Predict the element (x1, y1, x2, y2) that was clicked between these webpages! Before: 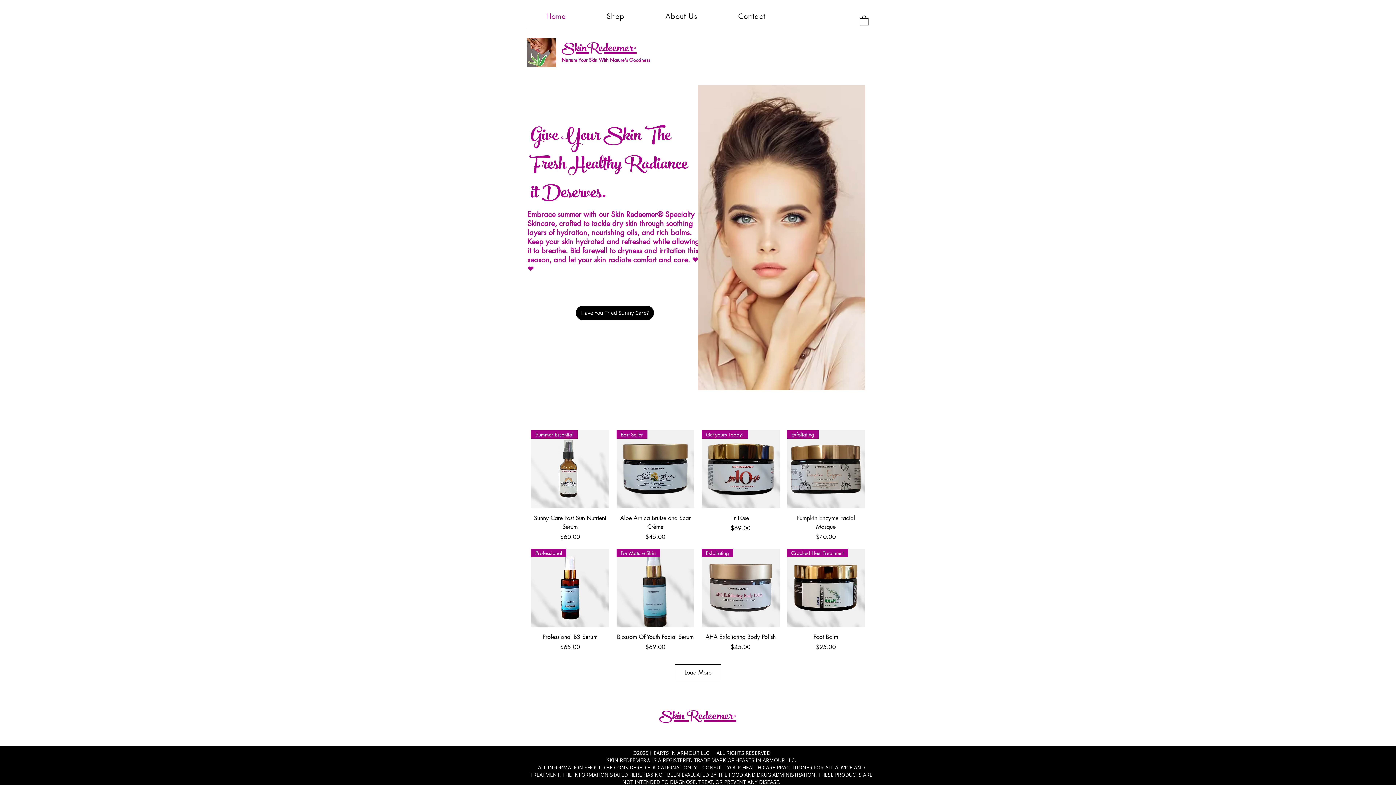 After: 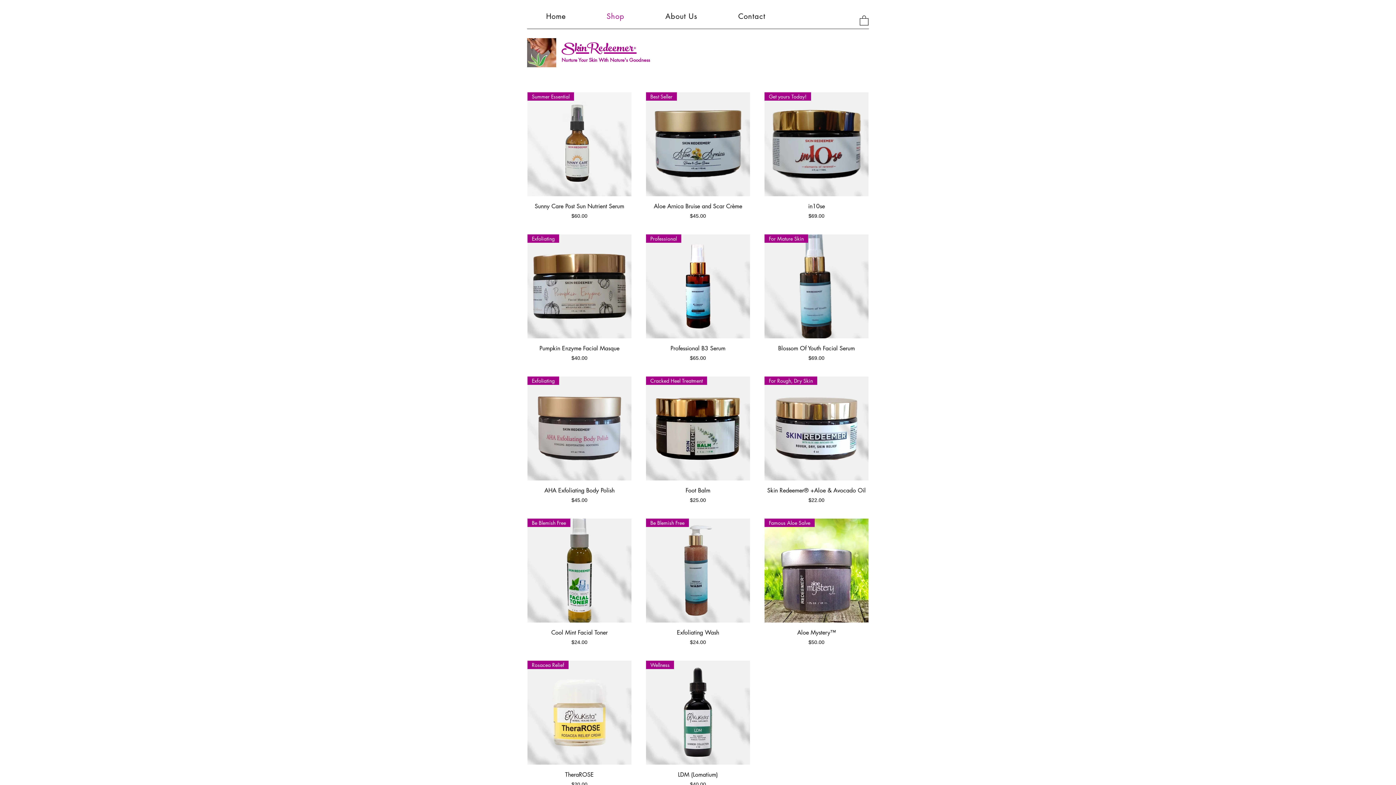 Action: bbox: (587, 8, 643, 24) label: Shop